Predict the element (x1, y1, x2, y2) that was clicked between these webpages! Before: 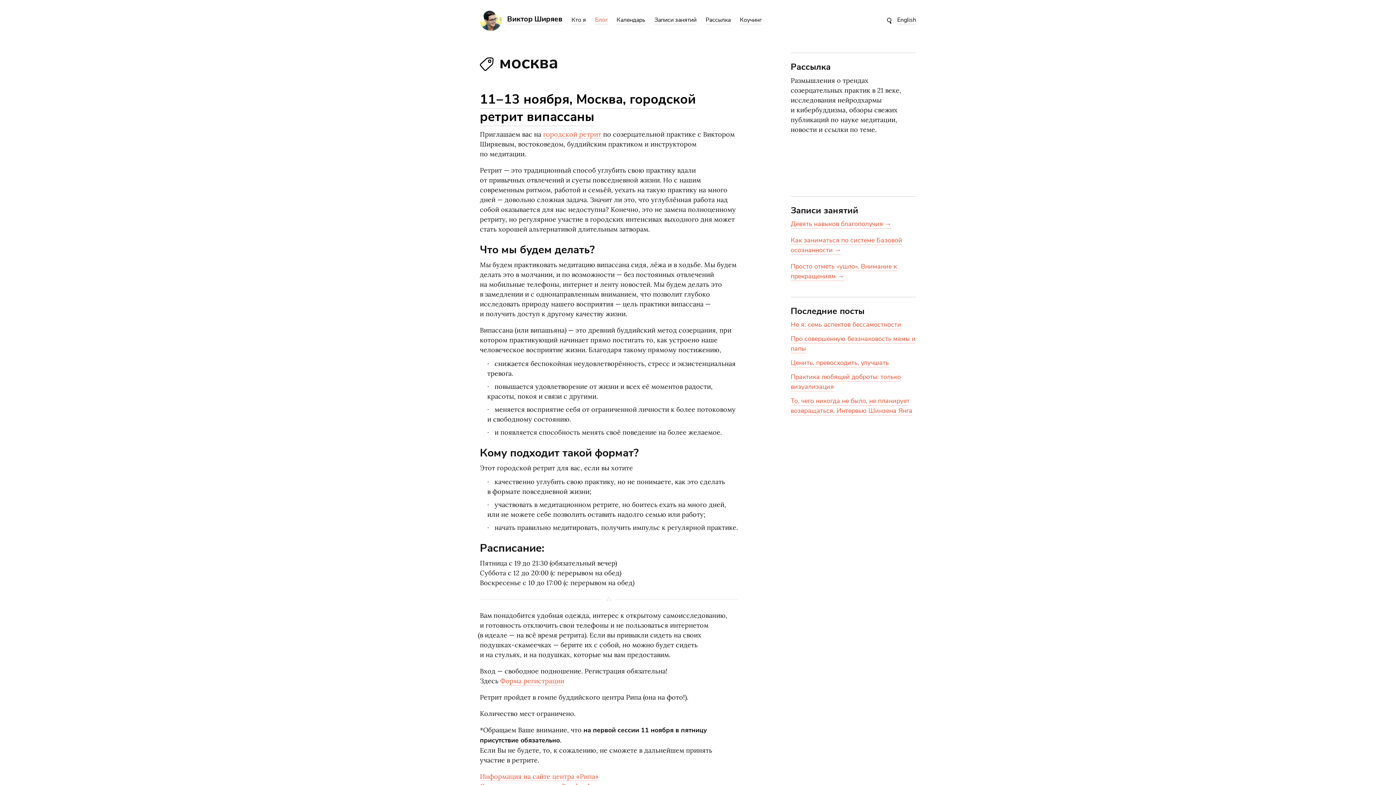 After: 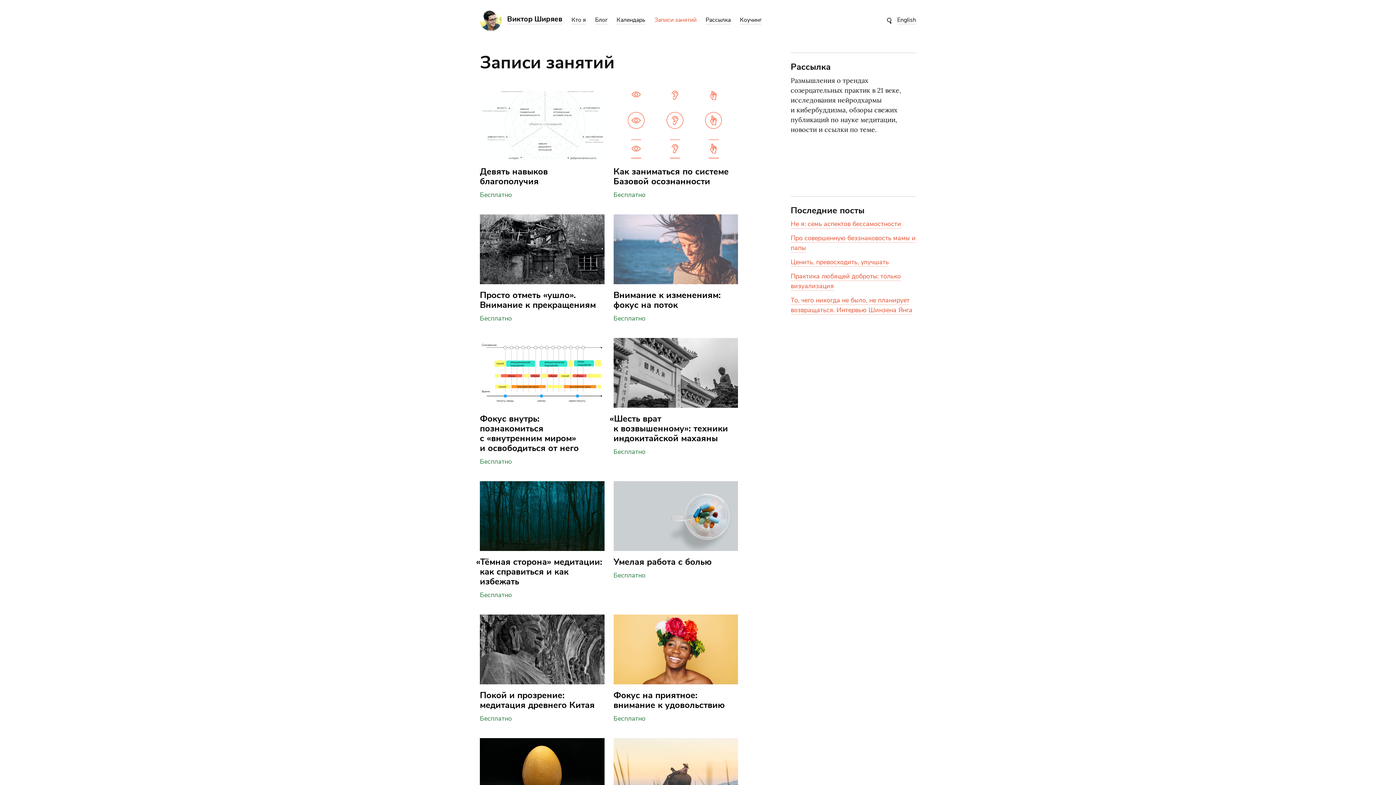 Action: label: Записи занятий bbox: (654, 16, 696, 24)